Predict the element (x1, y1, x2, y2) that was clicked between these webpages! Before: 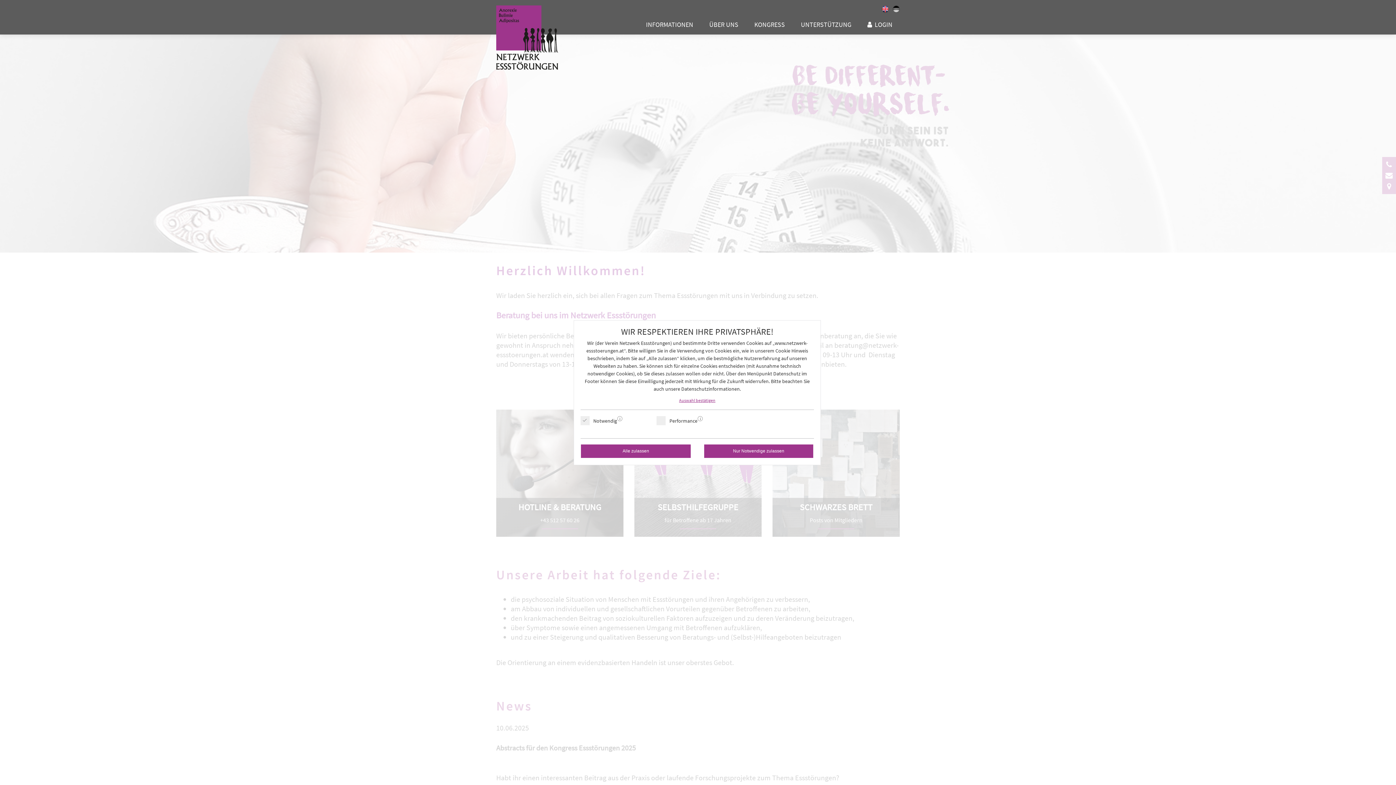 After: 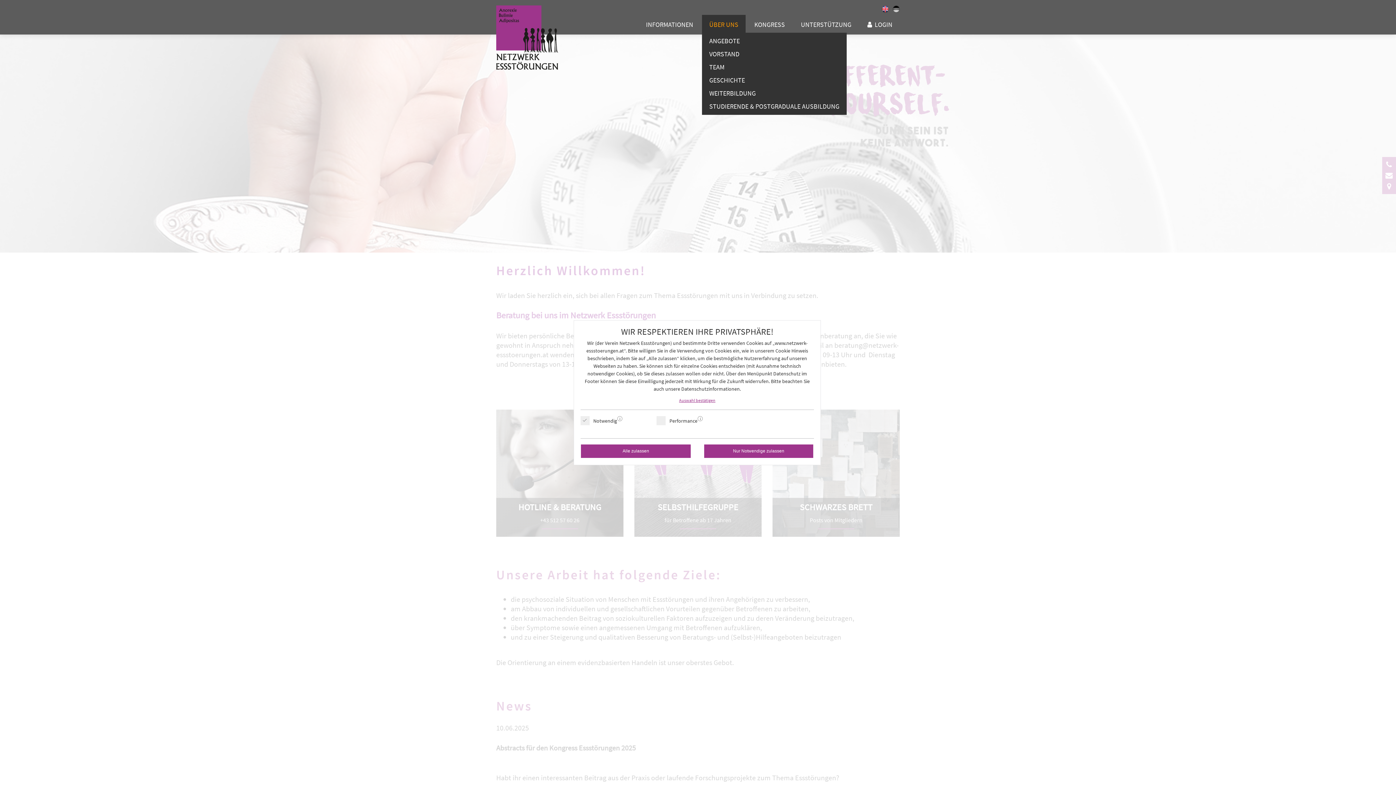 Action: label: ÜBER UNS bbox: (709, 20, 738, 29)